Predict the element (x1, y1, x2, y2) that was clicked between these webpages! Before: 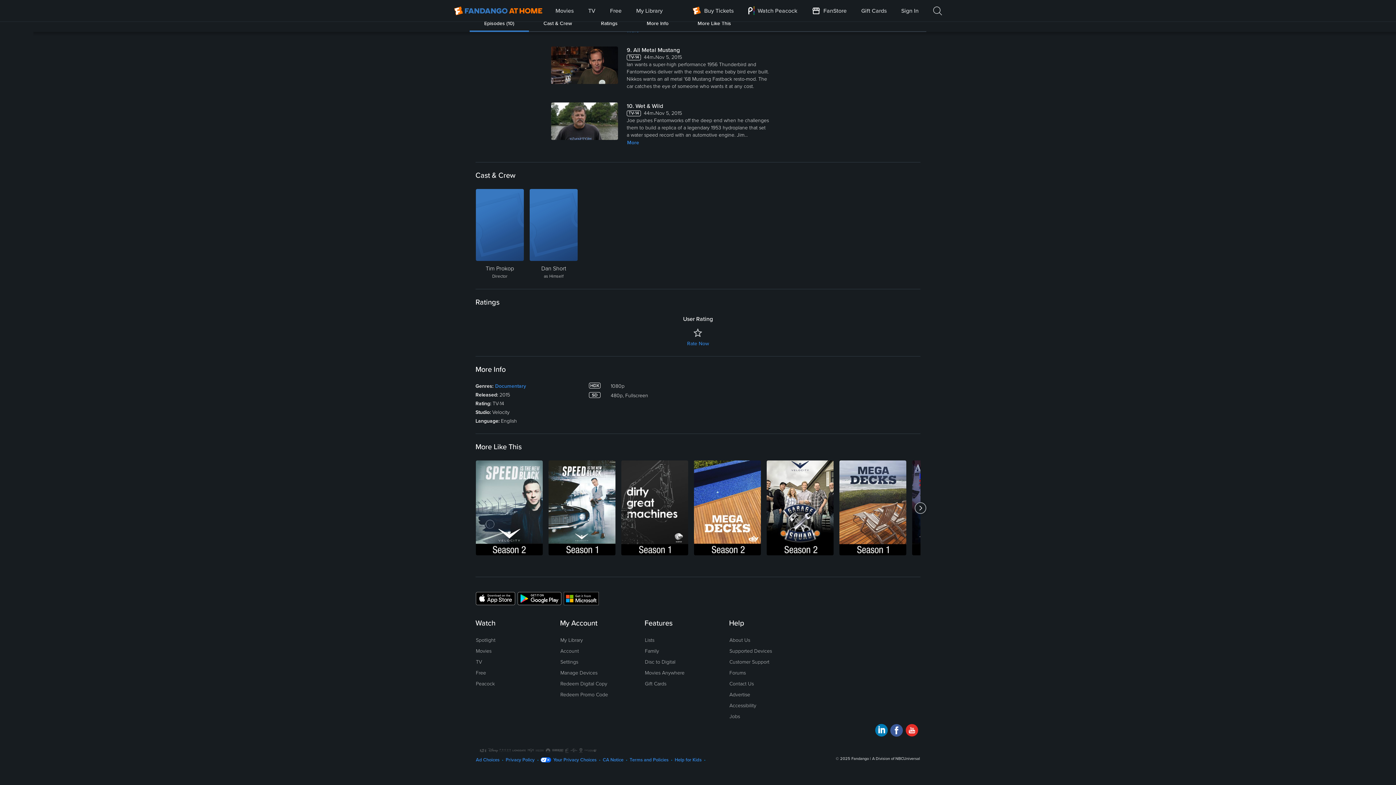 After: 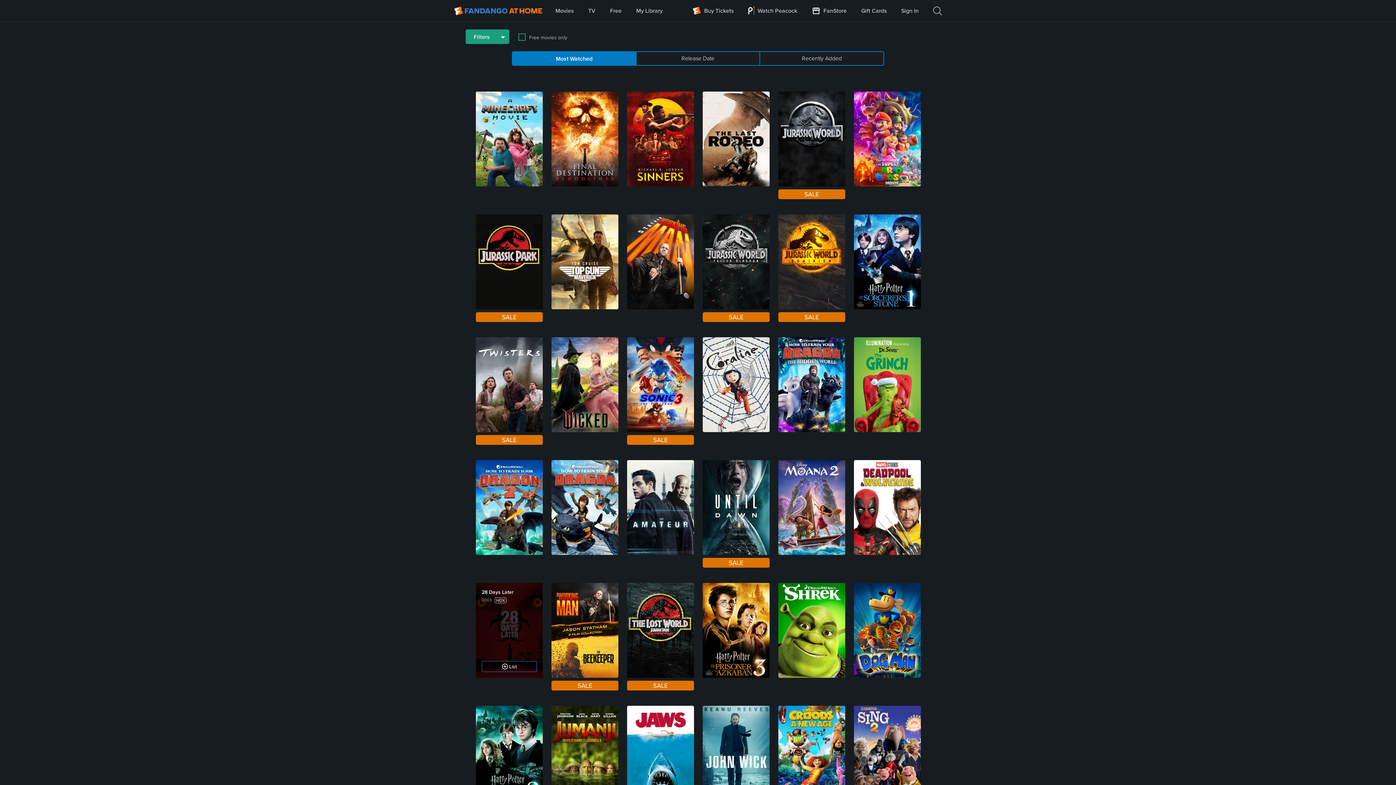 Action: bbox: (475, 647, 492, 654) label: Movies